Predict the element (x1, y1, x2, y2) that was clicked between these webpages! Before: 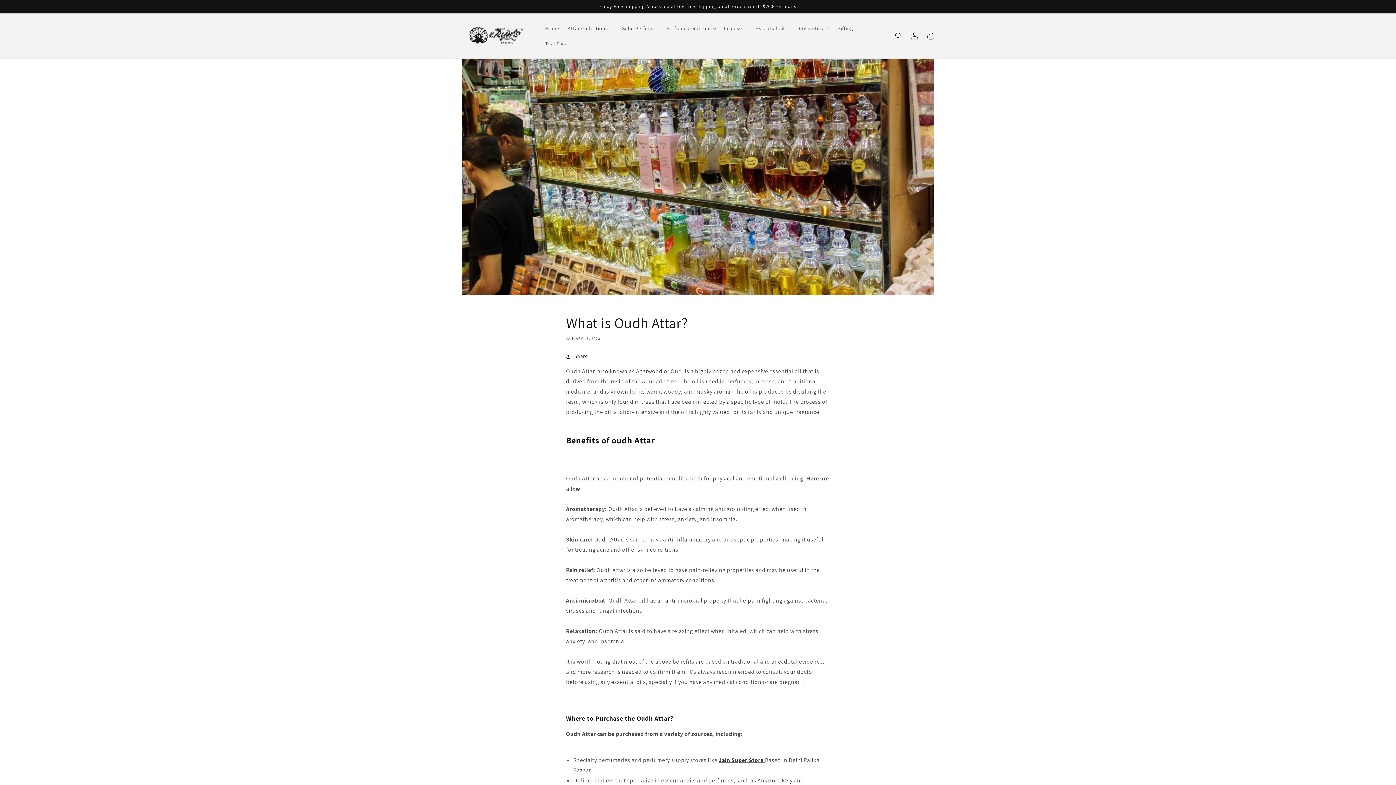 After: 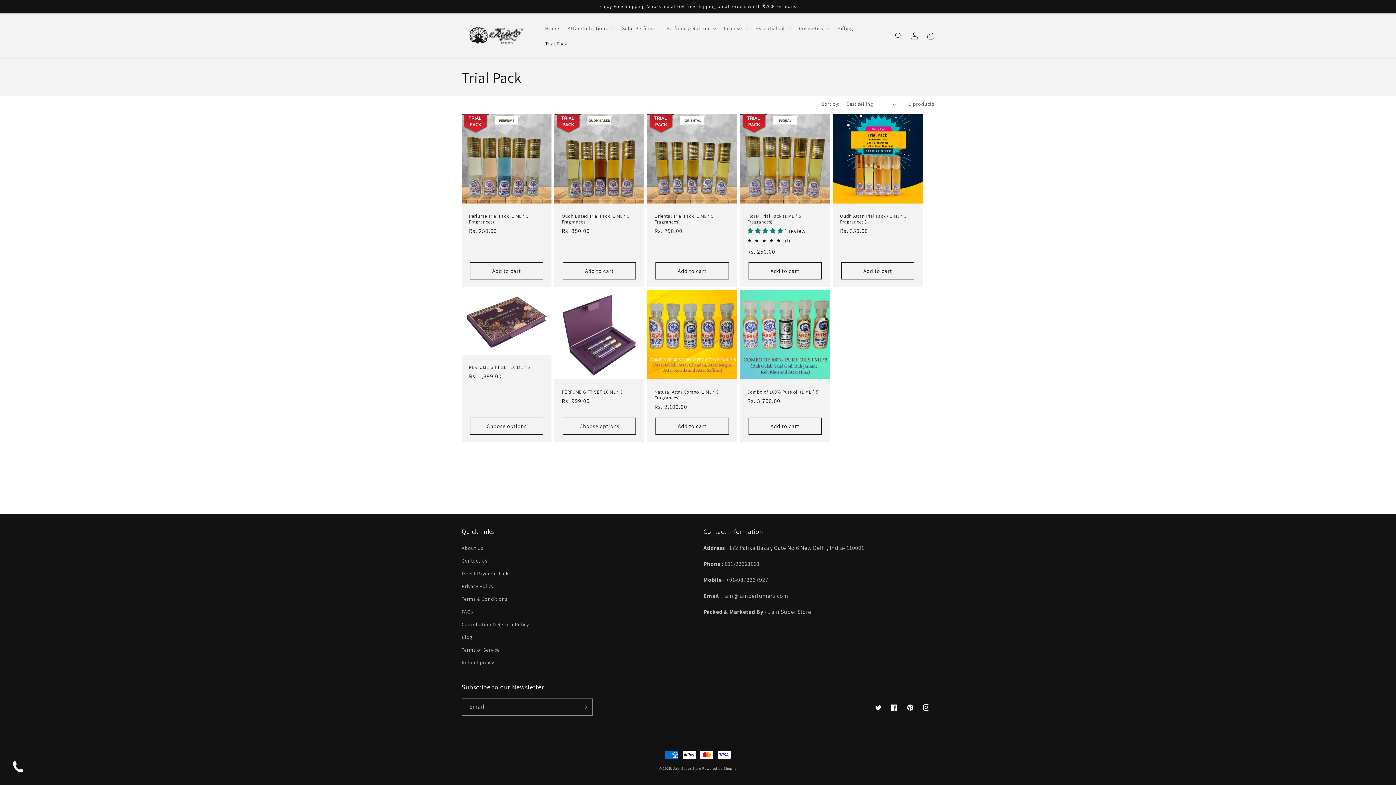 Action: label: Trial Pack bbox: (540, 36, 571, 51)